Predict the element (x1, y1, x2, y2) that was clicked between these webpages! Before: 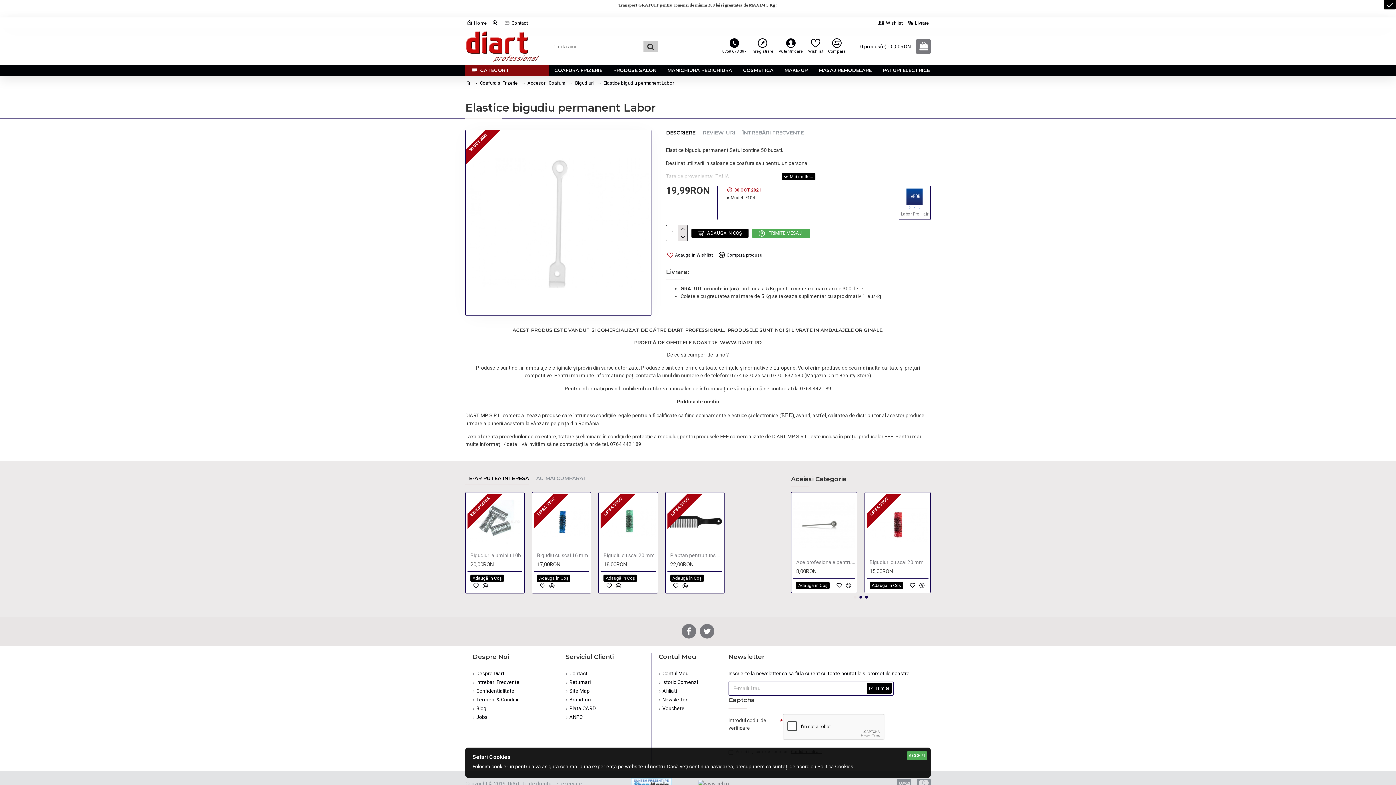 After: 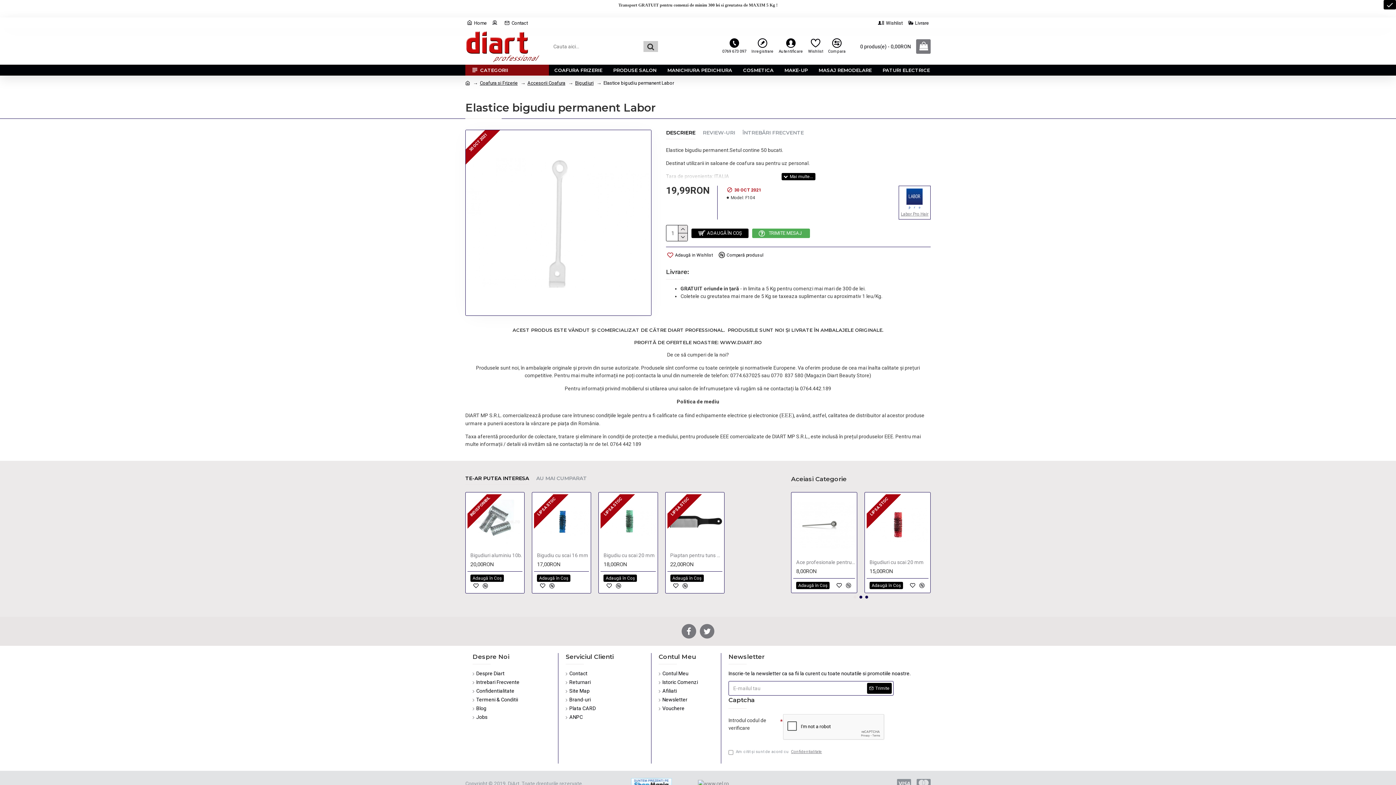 Action: bbox: (907, 751, 927, 760) label: ACCEPT